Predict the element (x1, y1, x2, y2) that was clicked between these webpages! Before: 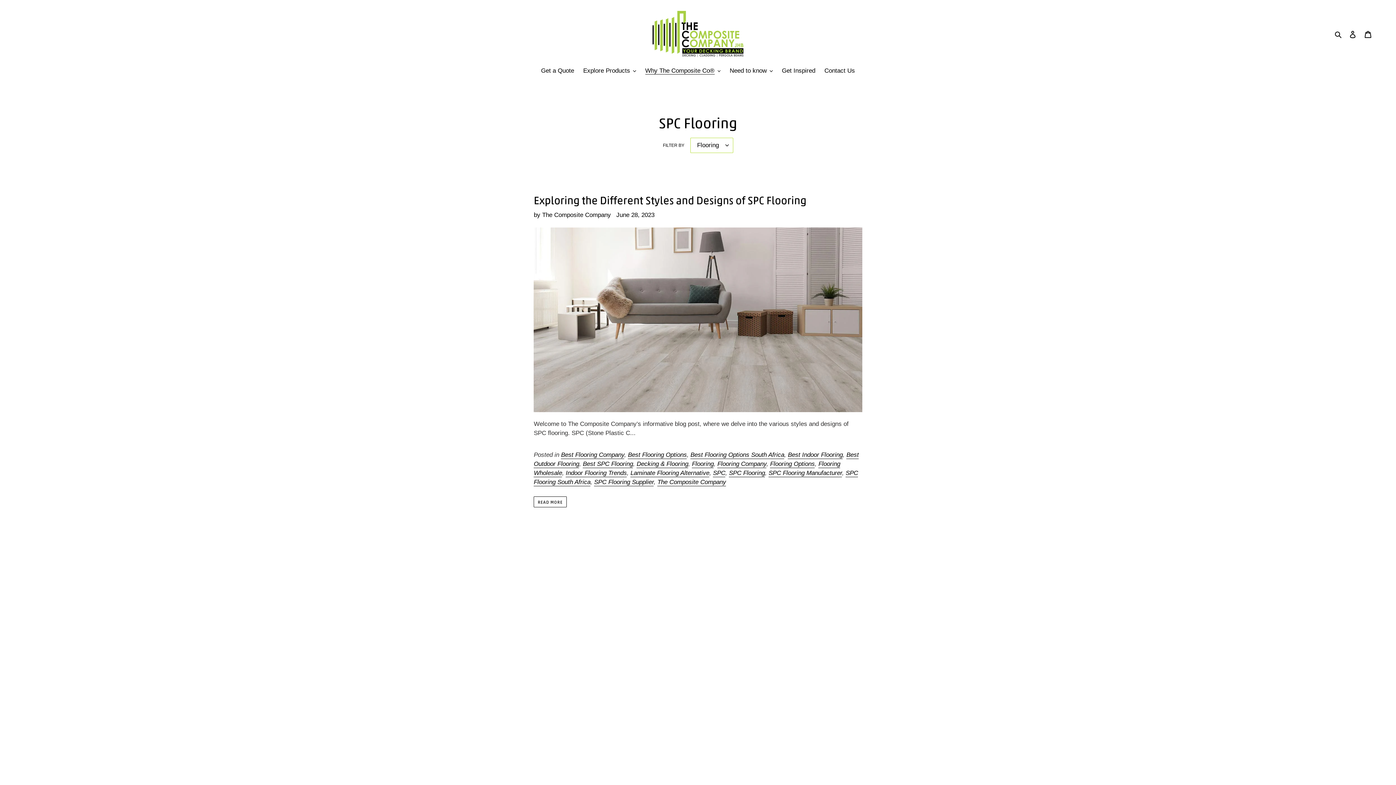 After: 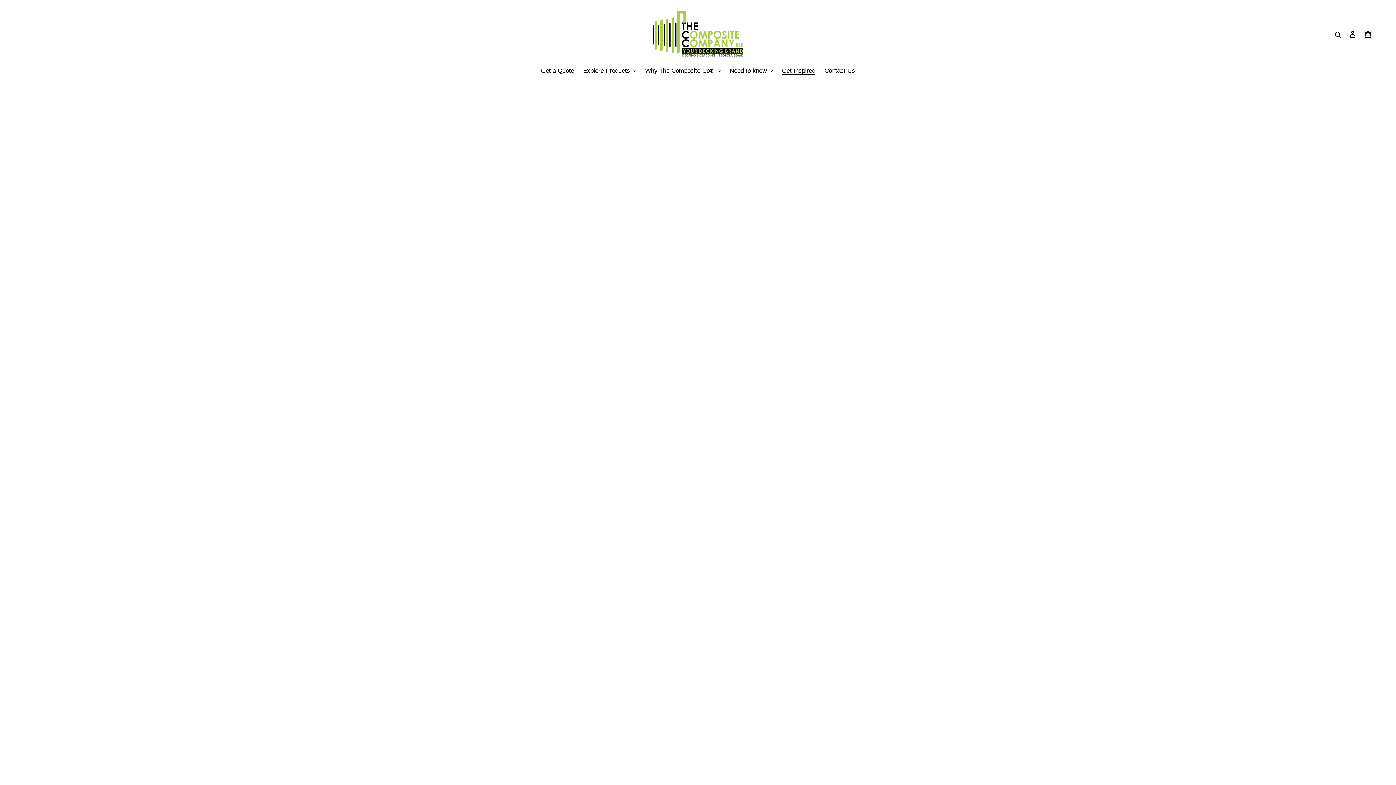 Action: bbox: (778, 66, 819, 76) label: Get Inspired